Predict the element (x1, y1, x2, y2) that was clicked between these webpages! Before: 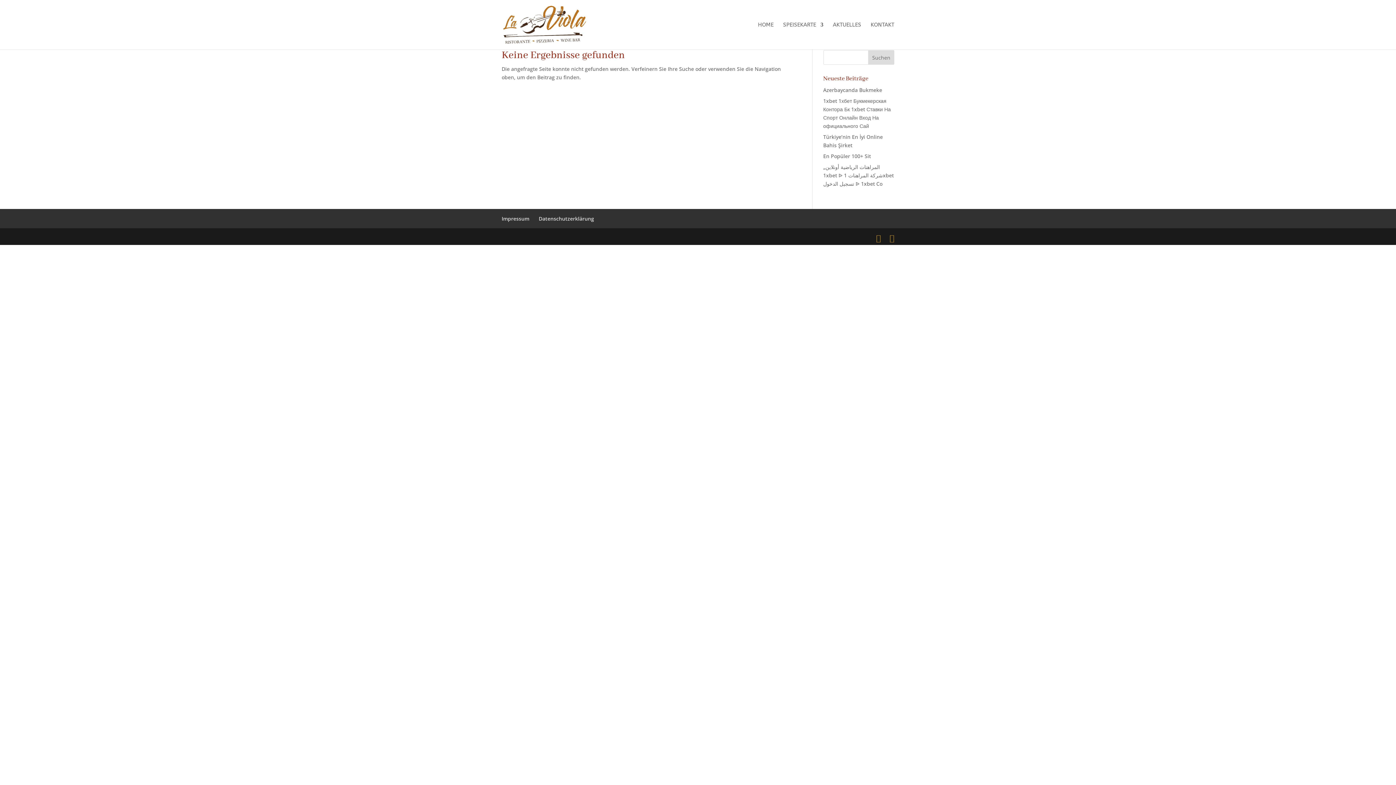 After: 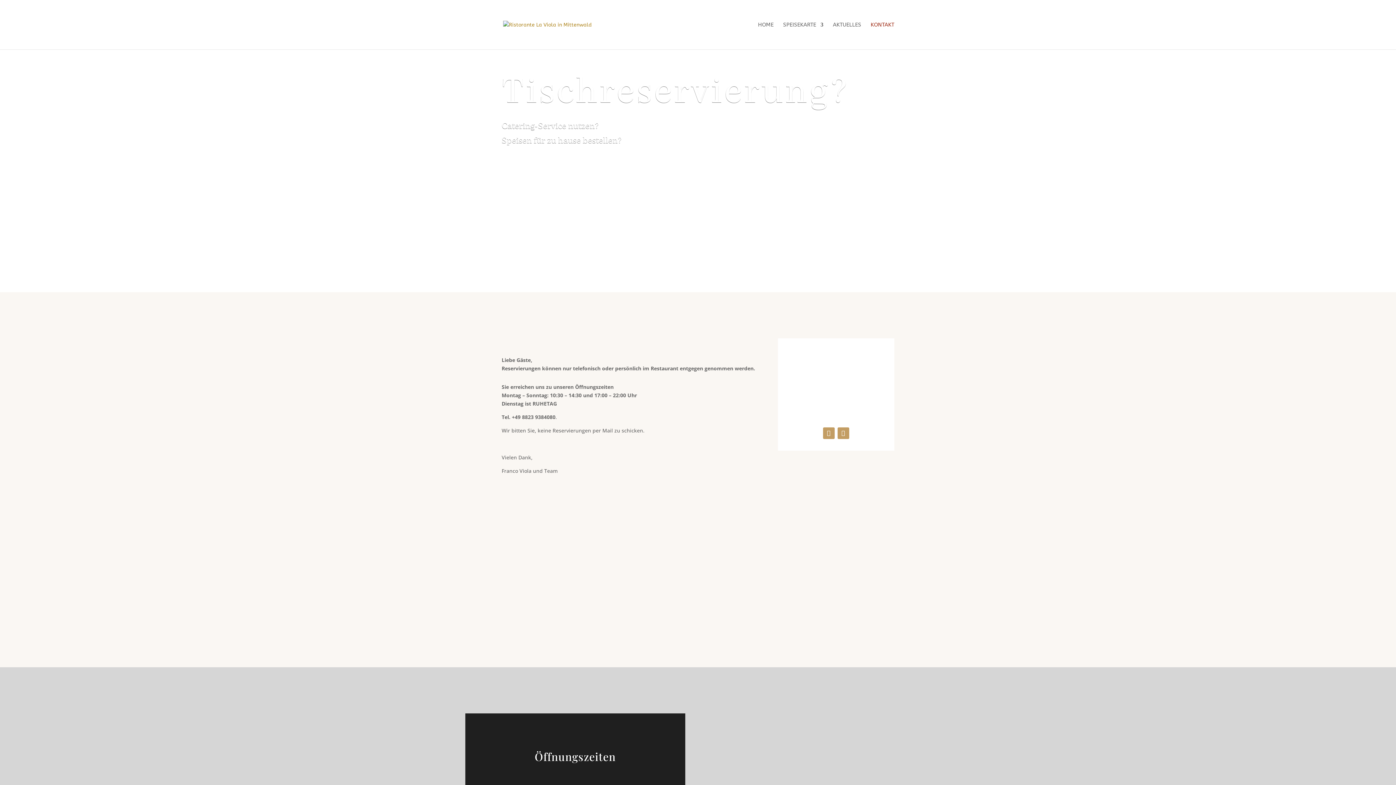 Action: label: KONTAKT bbox: (870, 22, 894, 49)